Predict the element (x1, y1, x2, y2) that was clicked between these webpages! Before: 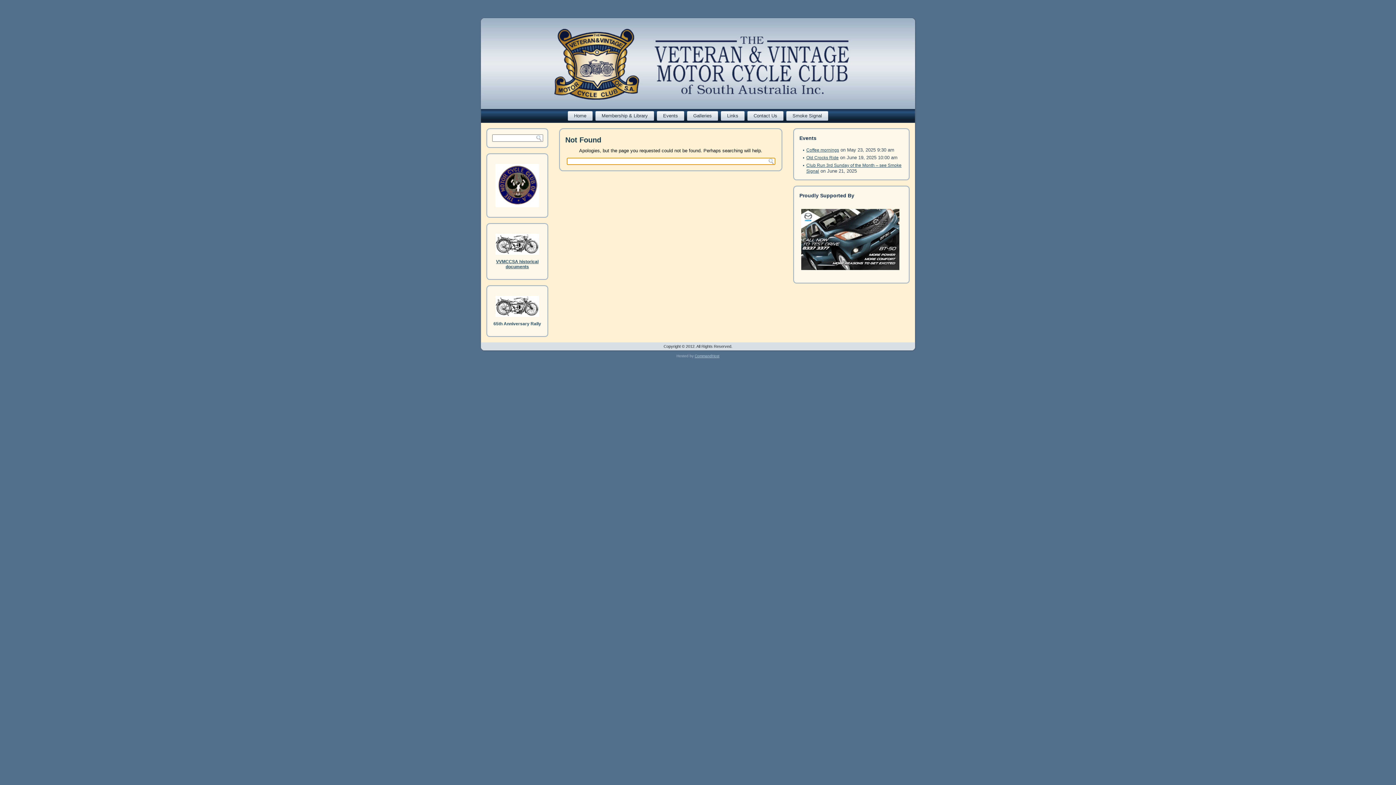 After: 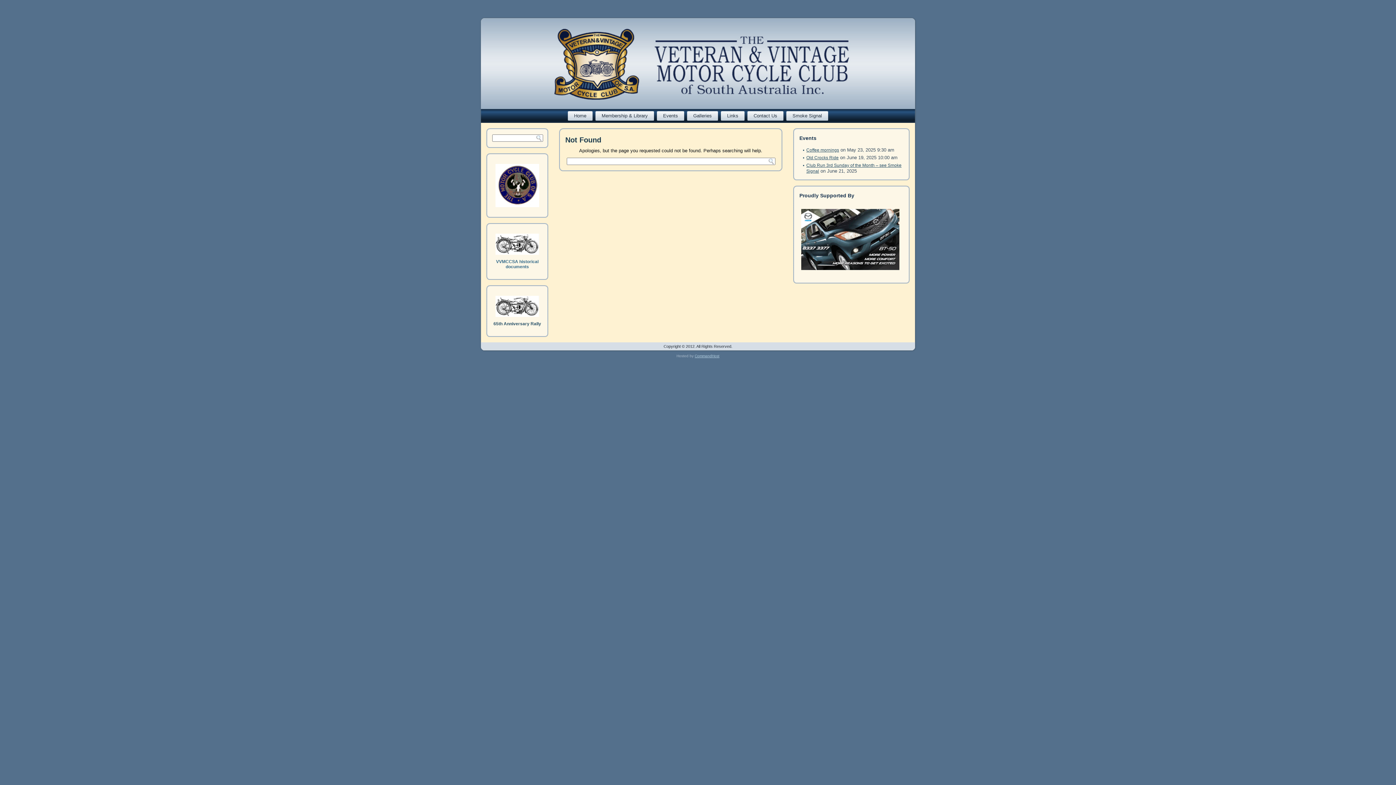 Action: label: VVMCCSA historical documents bbox: (492, 233, 542, 269)